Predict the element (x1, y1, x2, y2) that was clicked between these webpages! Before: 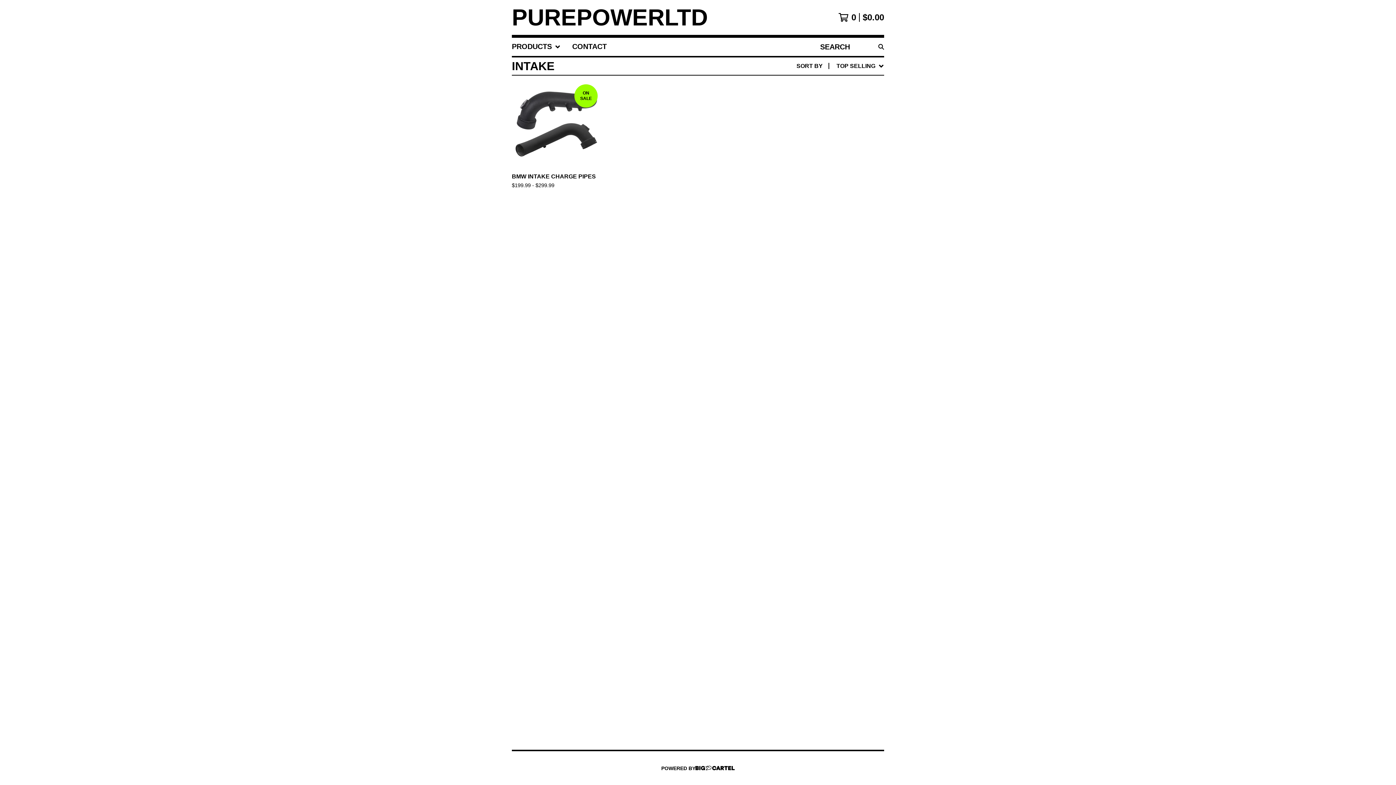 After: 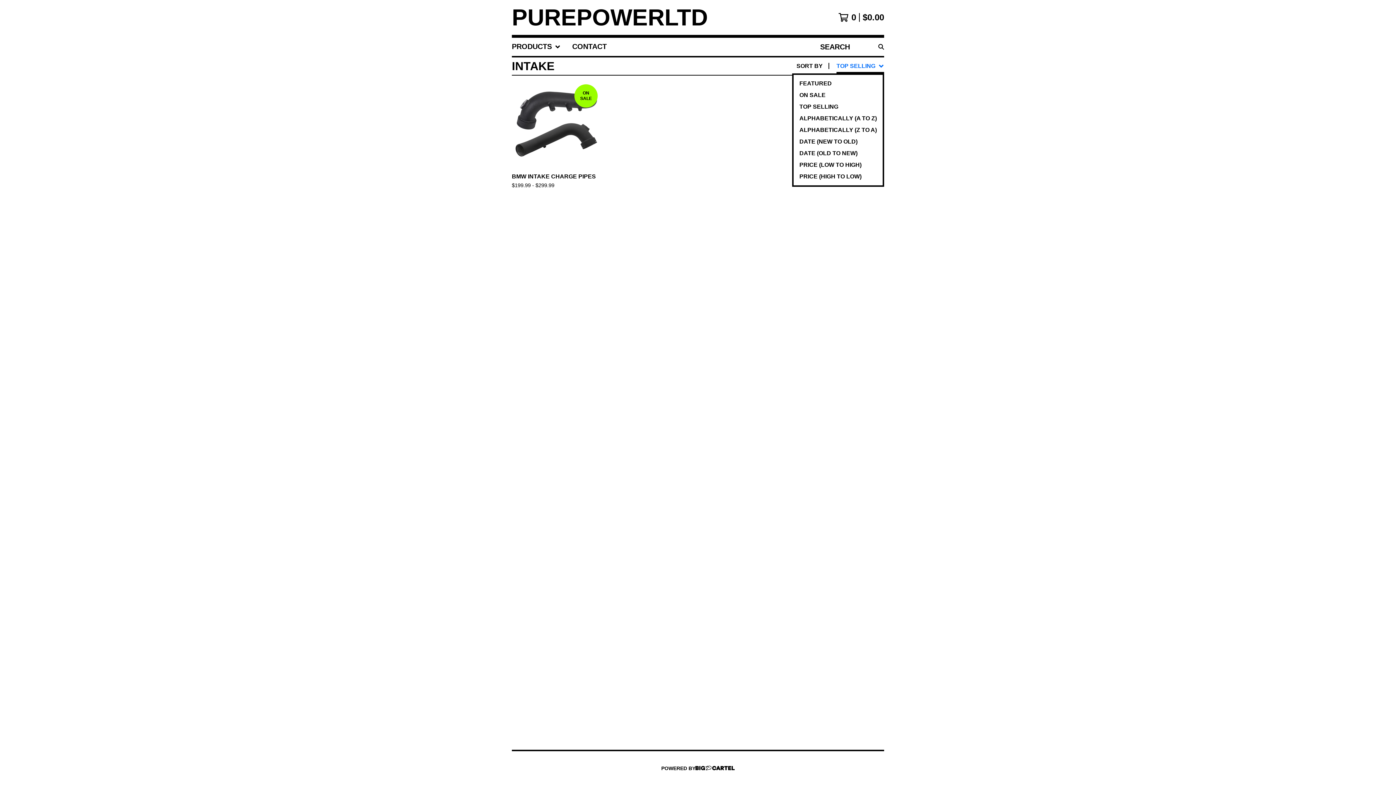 Action: label: TOP SELLING bbox: (836, 57, 884, 74)